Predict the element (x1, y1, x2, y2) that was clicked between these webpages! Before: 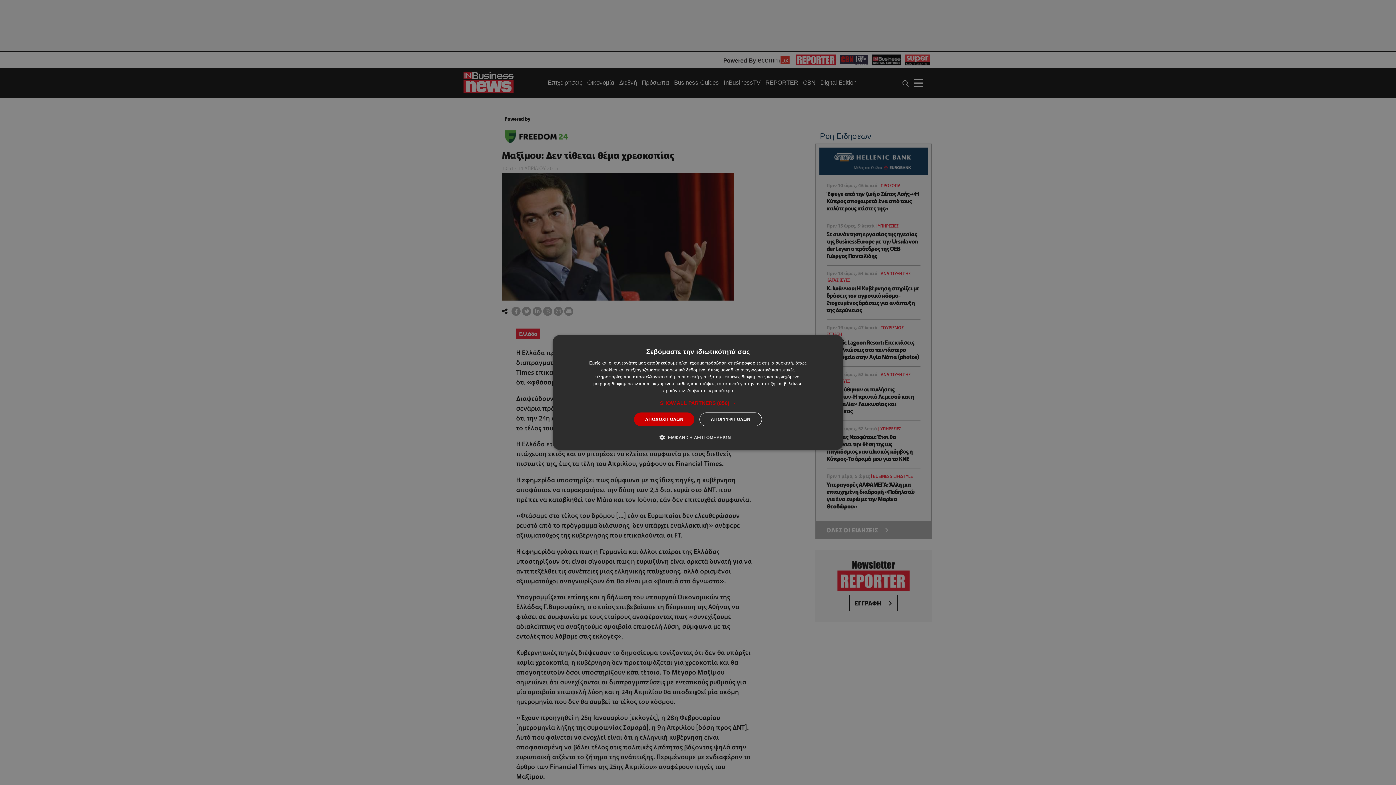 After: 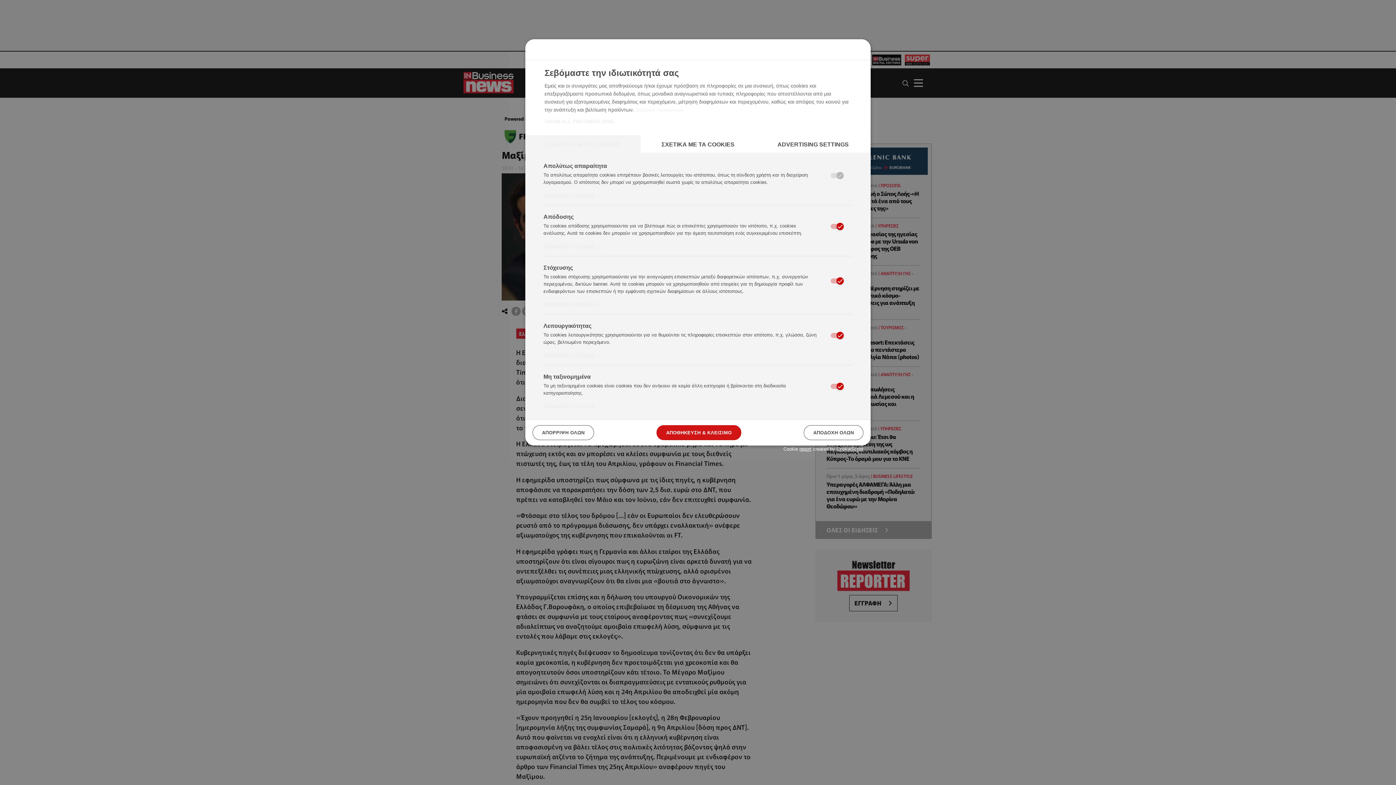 Action: bbox: (665, 433, 731, 441) label:  ΕΜΦΑΝΙΣΗ ΛΕΠΤΟΜΕΡΕΙΩΝ